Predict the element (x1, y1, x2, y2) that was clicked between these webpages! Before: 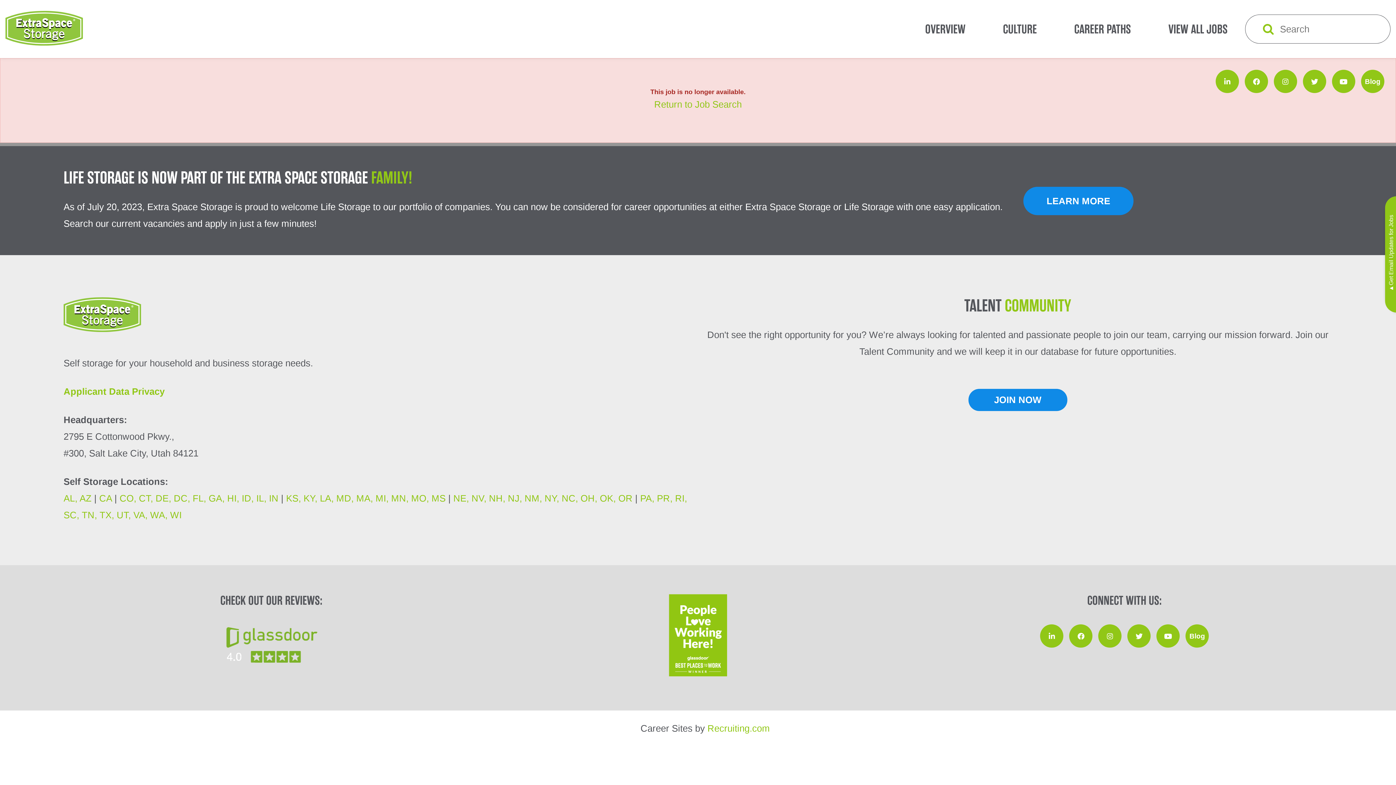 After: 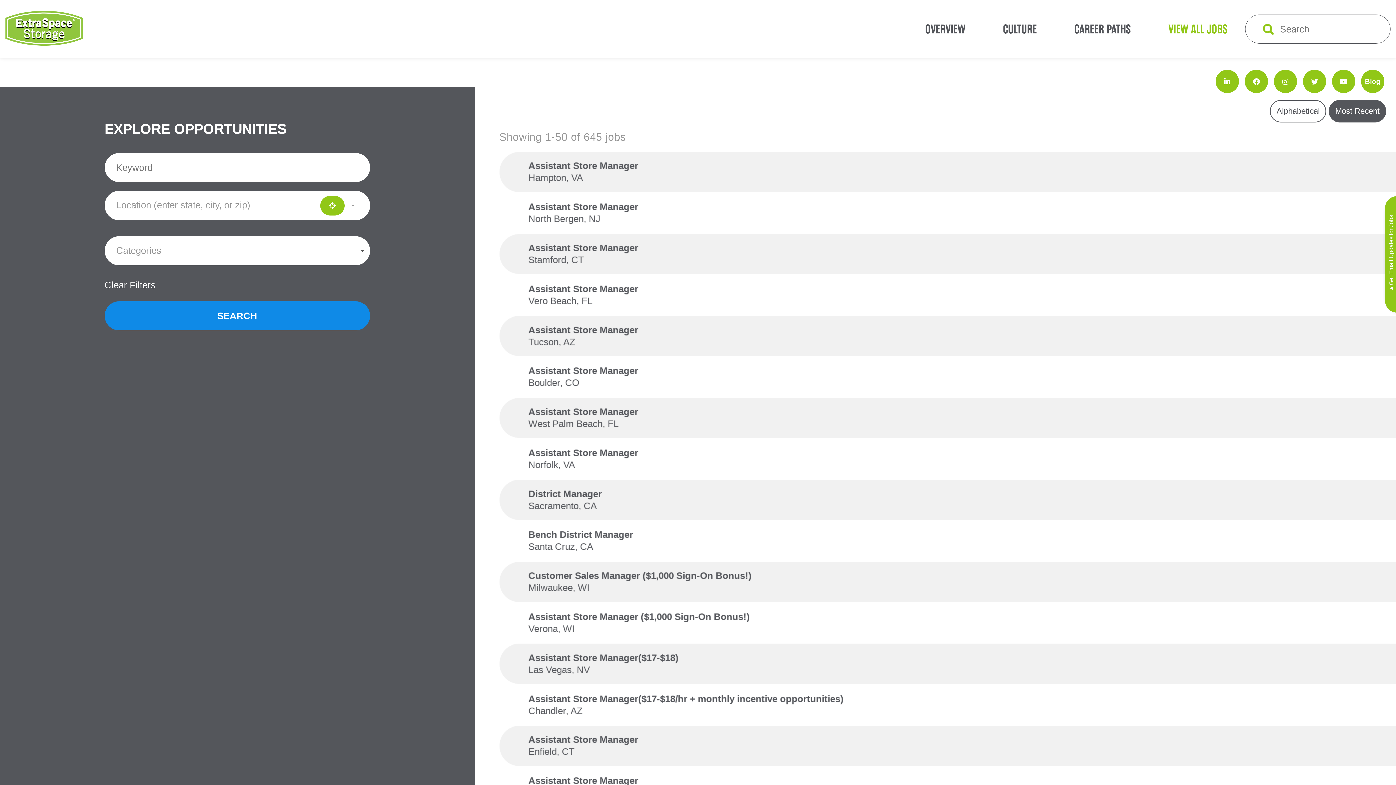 Action: label: Return to Job Search bbox: (654, 99, 742, 109)